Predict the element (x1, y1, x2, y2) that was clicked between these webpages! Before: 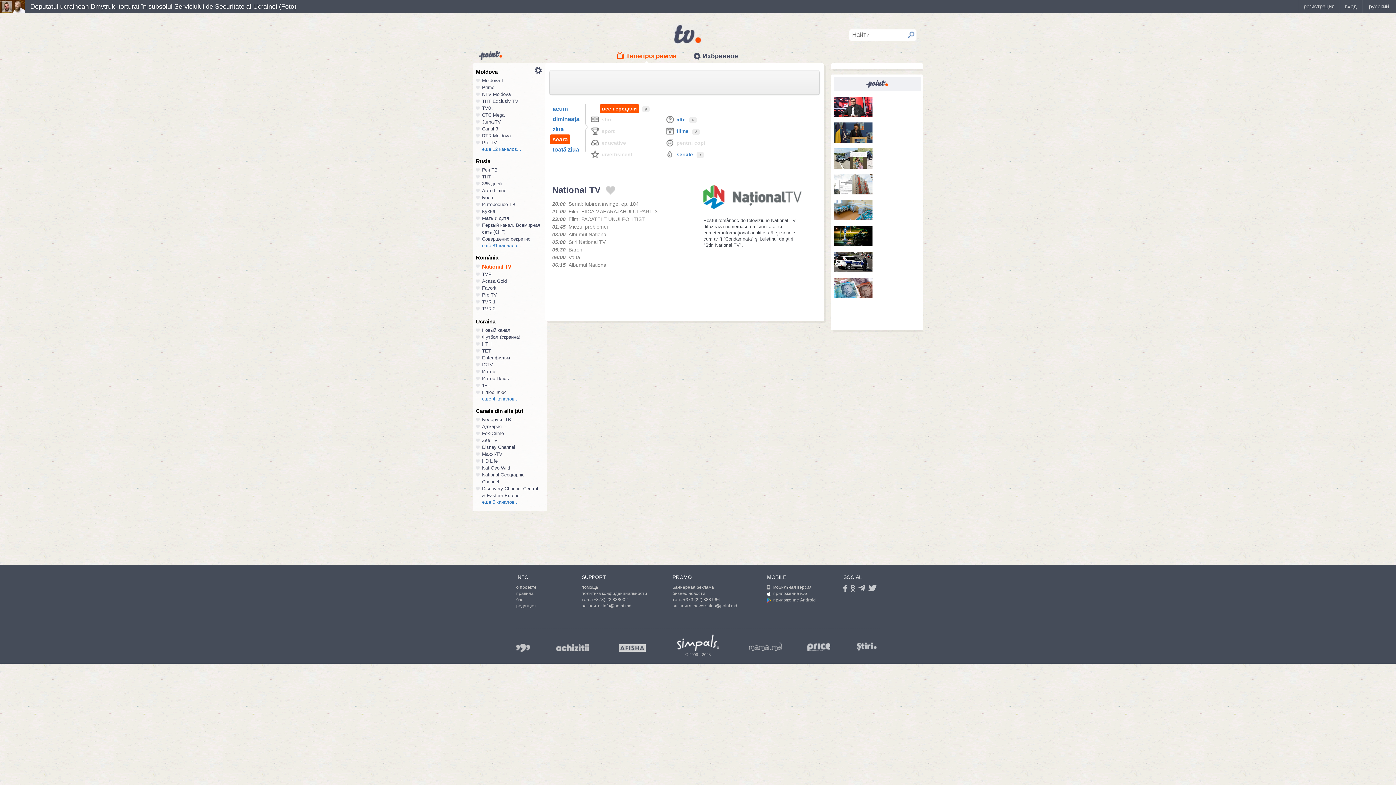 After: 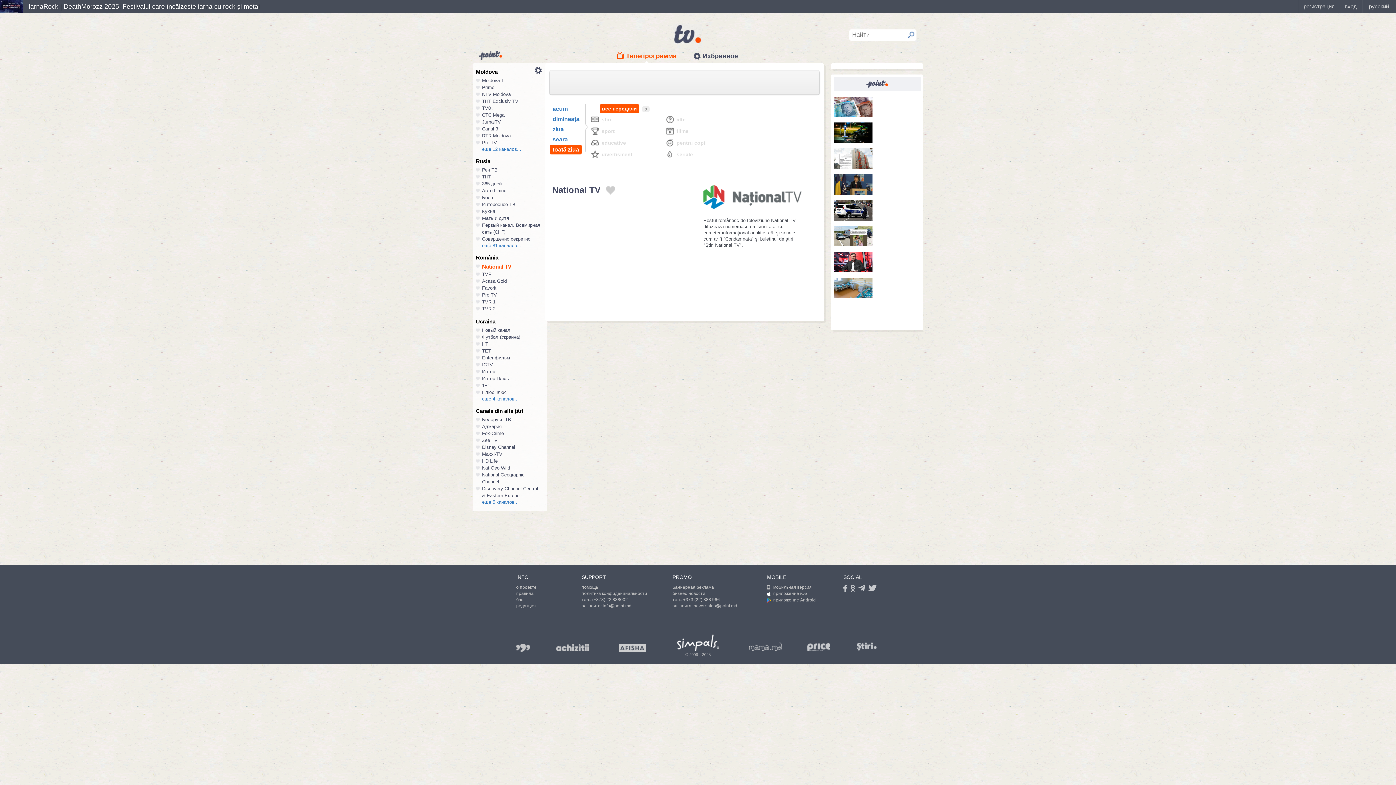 Action: bbox: (482, 263, 511, 269) label: National TV